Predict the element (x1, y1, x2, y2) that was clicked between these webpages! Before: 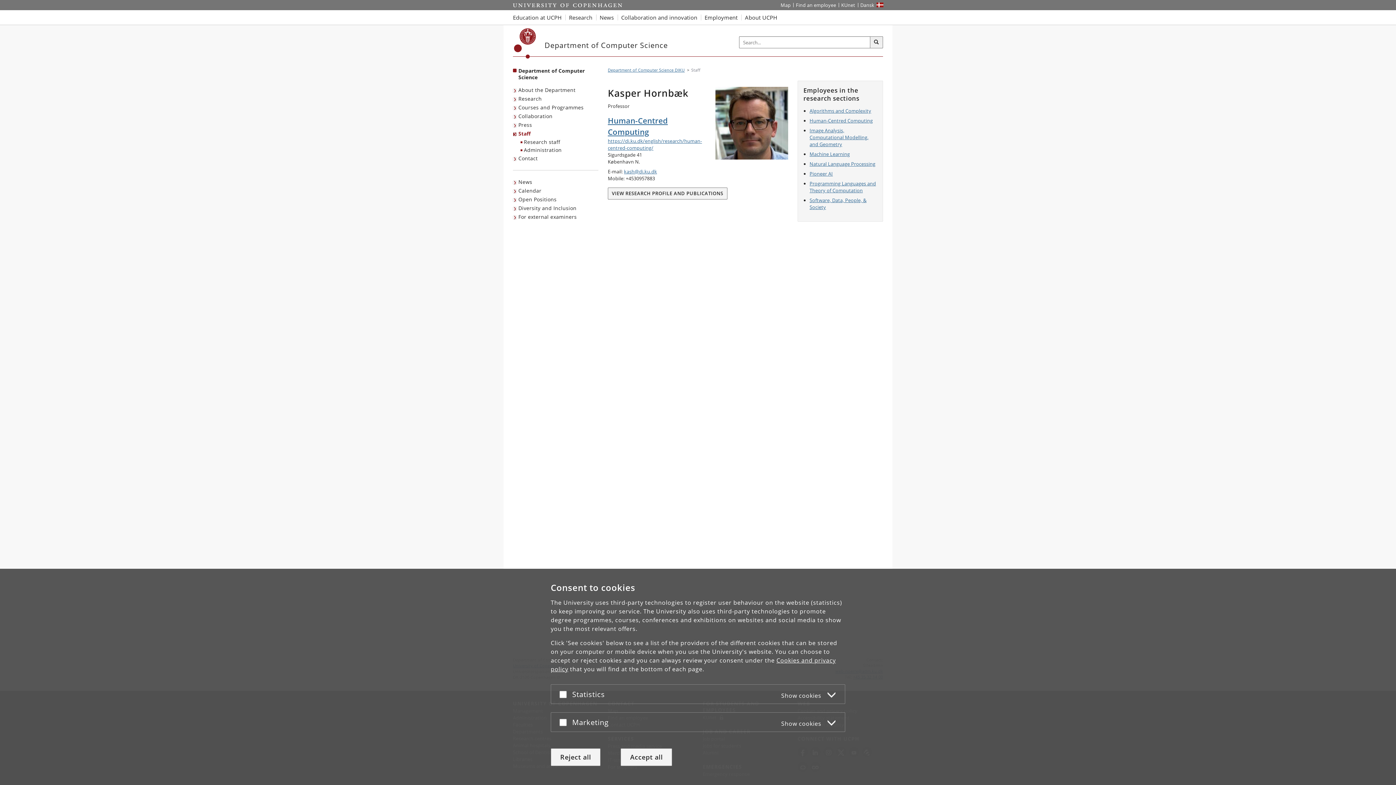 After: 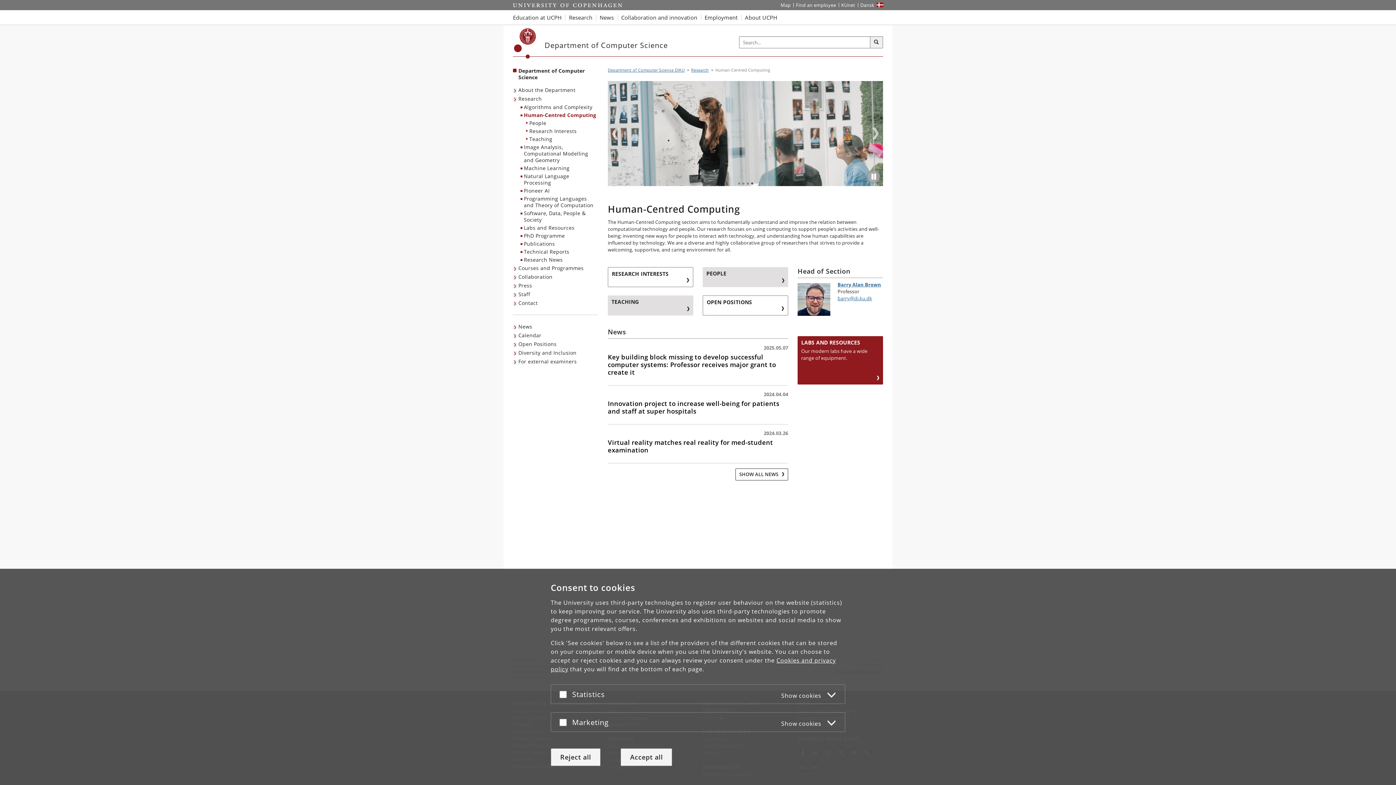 Action: label: https://di.ku.dk/english/research/human-centred-computing/ bbox: (608, 137, 788, 151)